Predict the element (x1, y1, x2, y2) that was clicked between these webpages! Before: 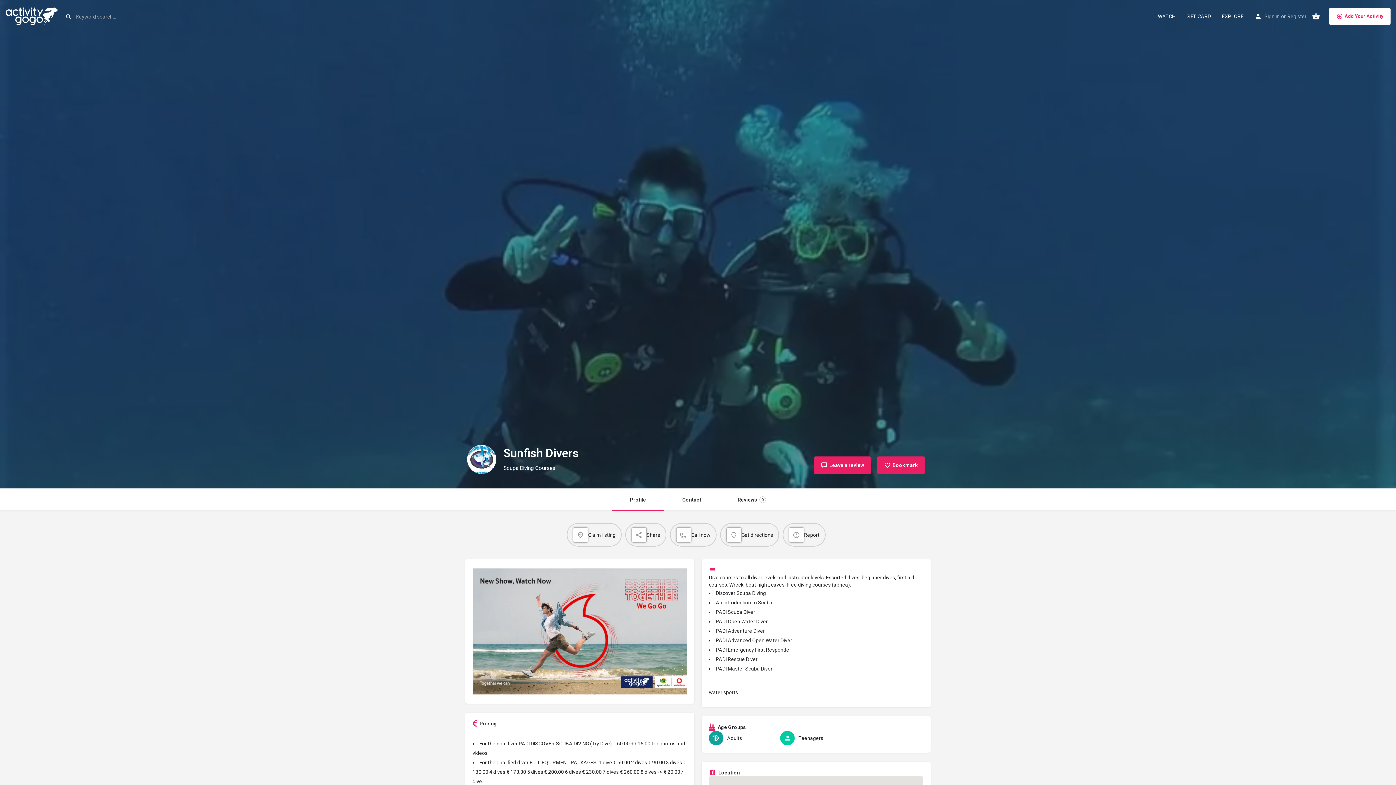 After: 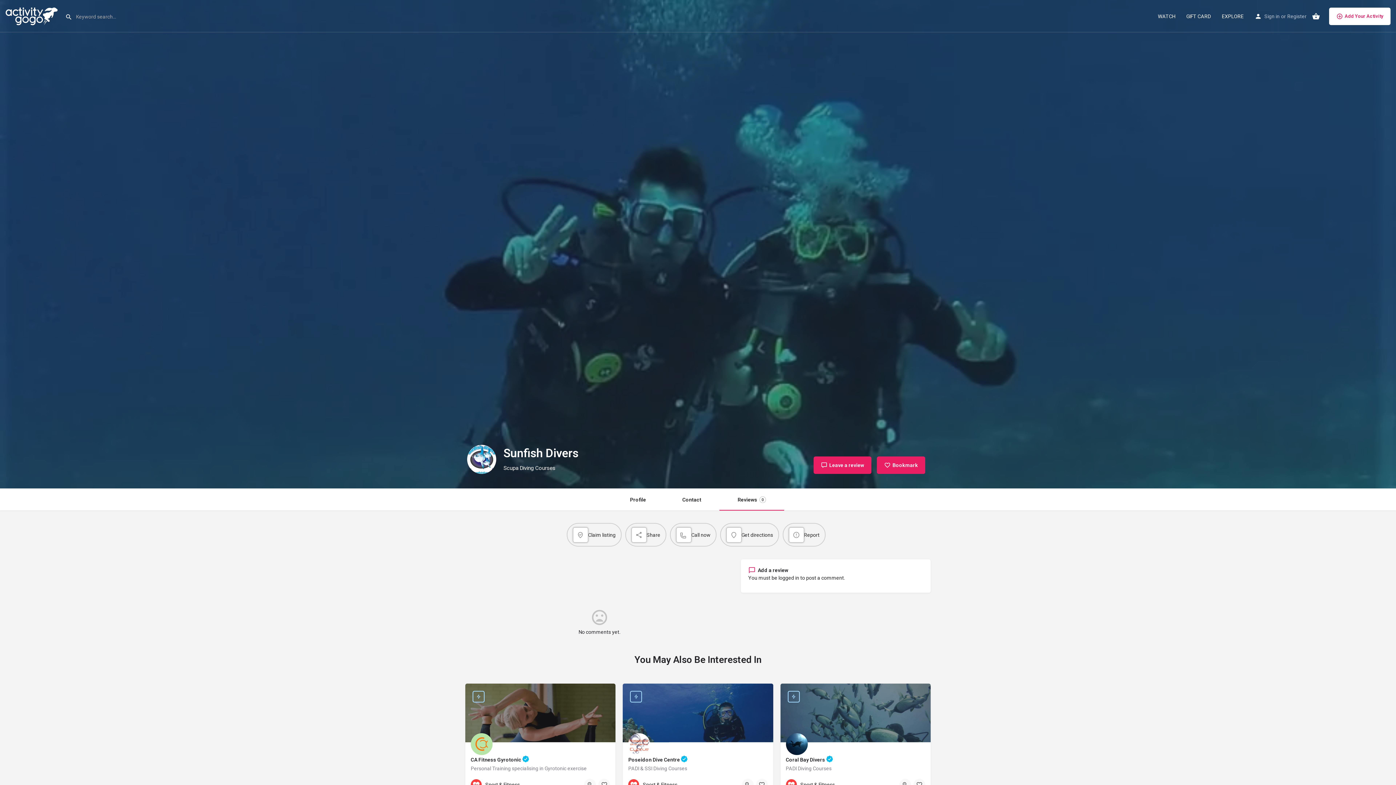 Action: label: Reviews
0 bbox: (719, 489, 784, 510)